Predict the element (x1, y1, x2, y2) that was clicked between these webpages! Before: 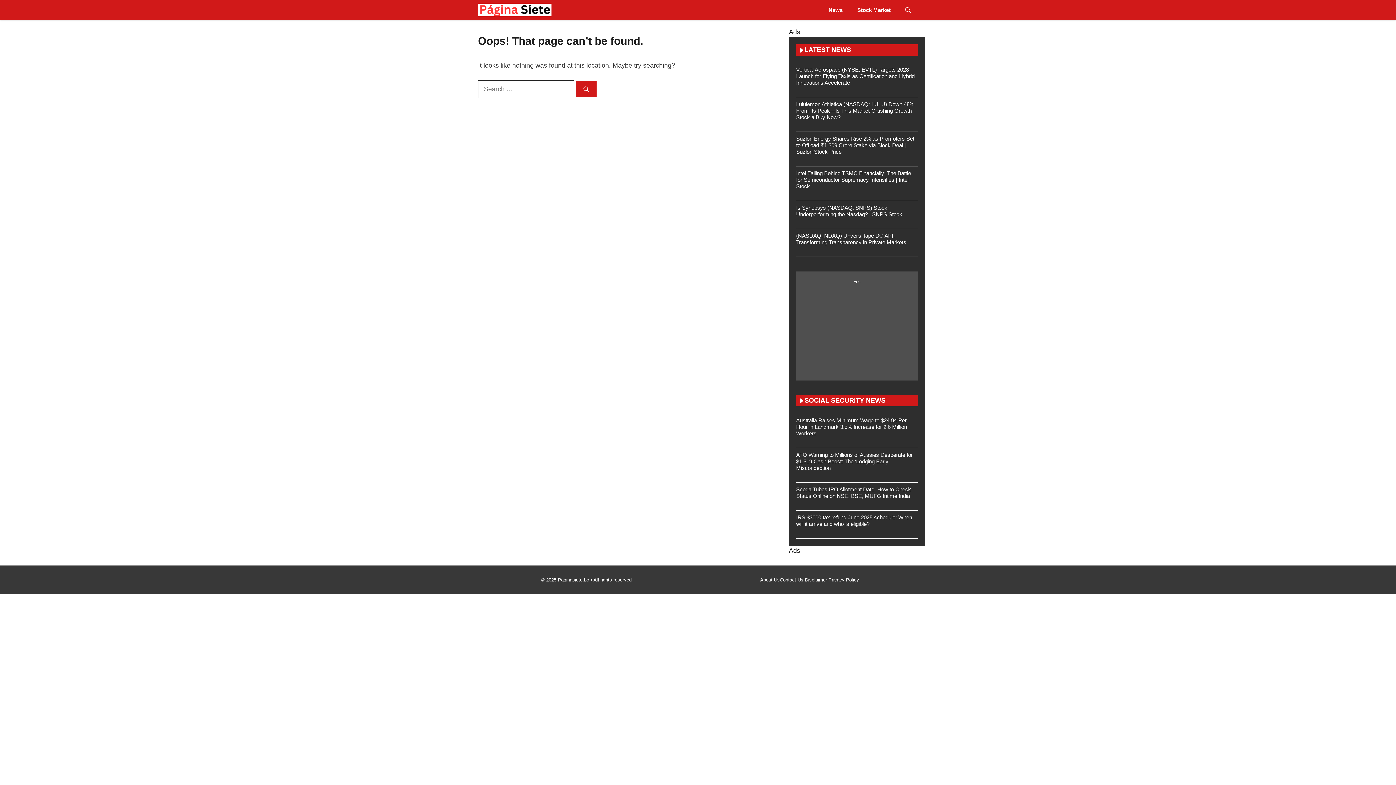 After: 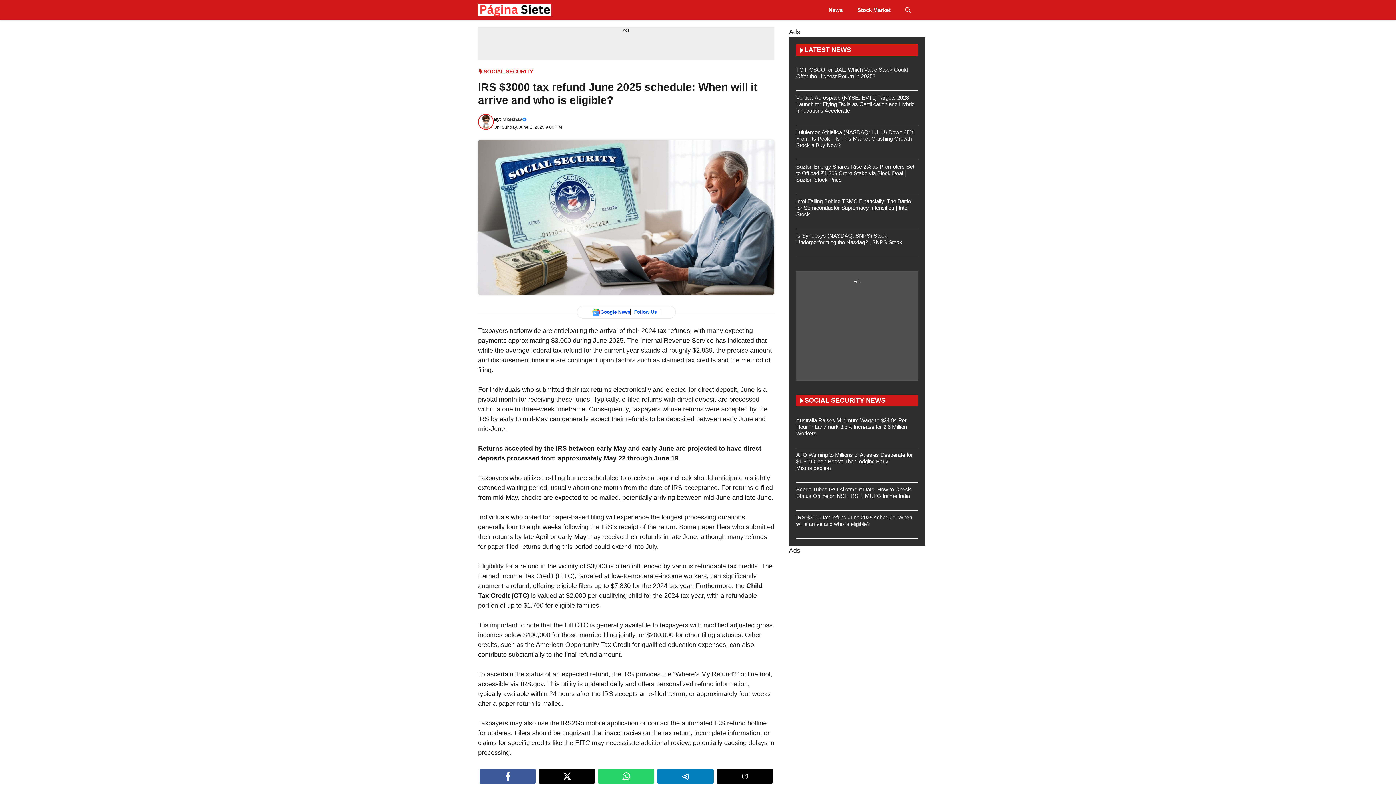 Action: label: IRS $3000 tax refund June 2025 schedule: When will it arrive and who is eligible? bbox: (796, 514, 912, 527)